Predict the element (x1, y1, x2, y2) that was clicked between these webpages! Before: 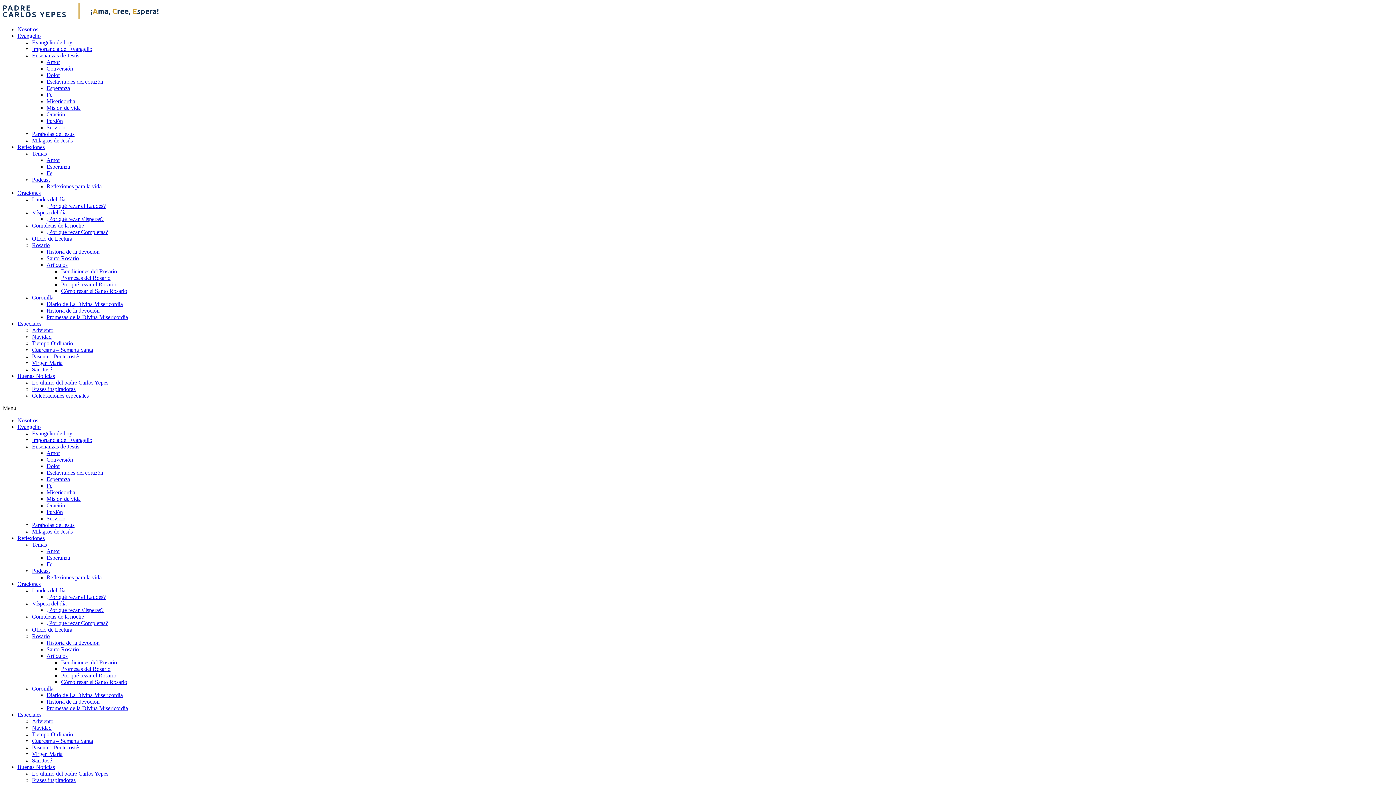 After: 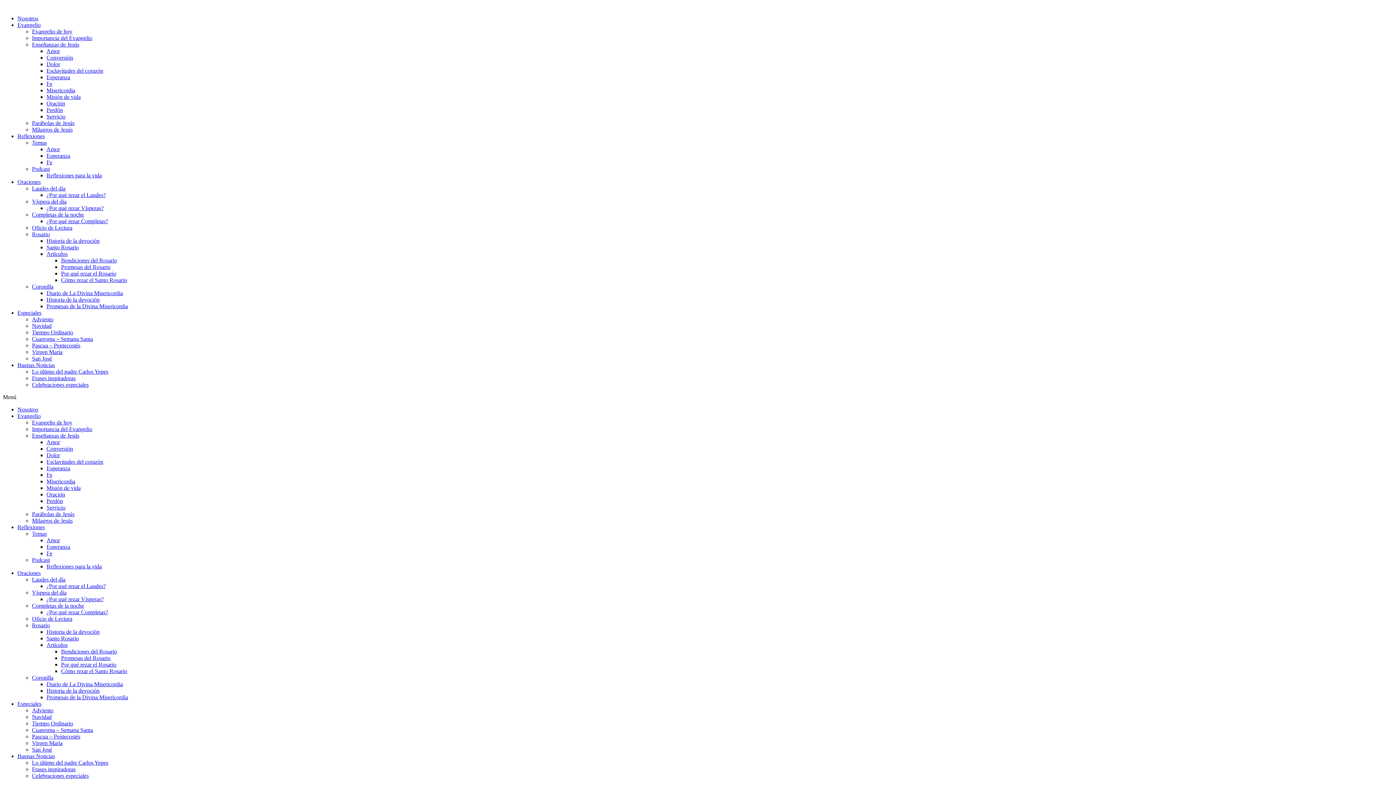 Action: label: Cuaresma – Semana Santa bbox: (32, 346, 93, 353)